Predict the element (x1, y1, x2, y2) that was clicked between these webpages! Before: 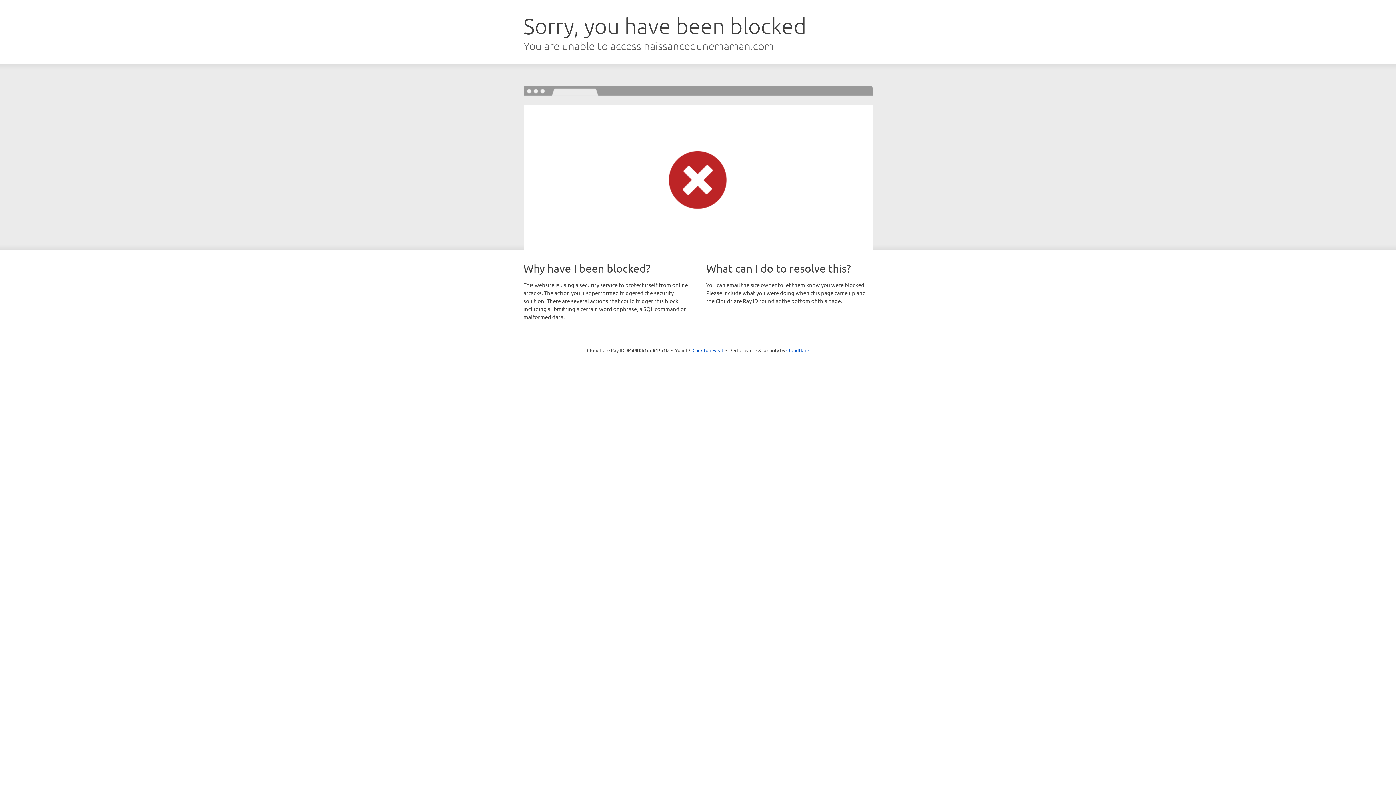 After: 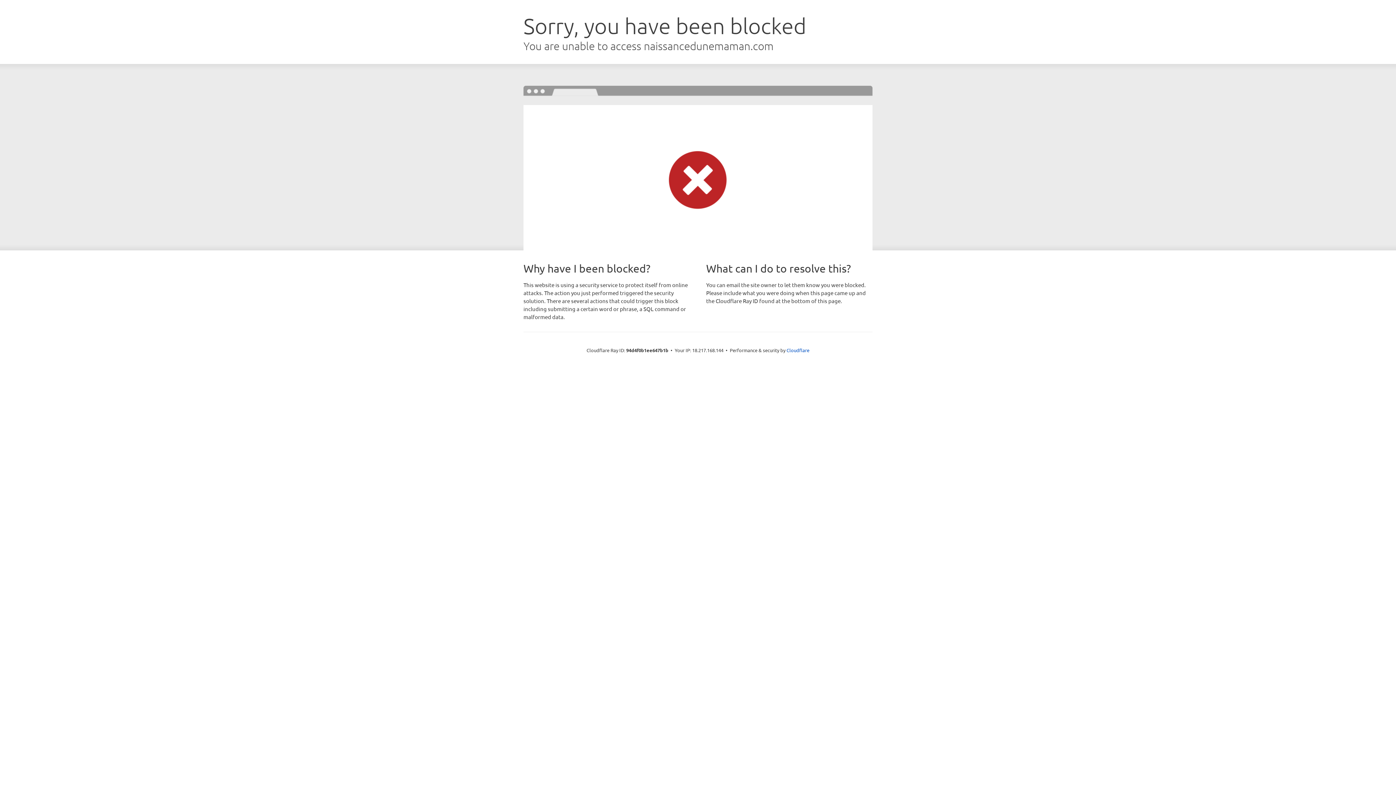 Action: bbox: (692, 346, 723, 353) label: Click to reveal